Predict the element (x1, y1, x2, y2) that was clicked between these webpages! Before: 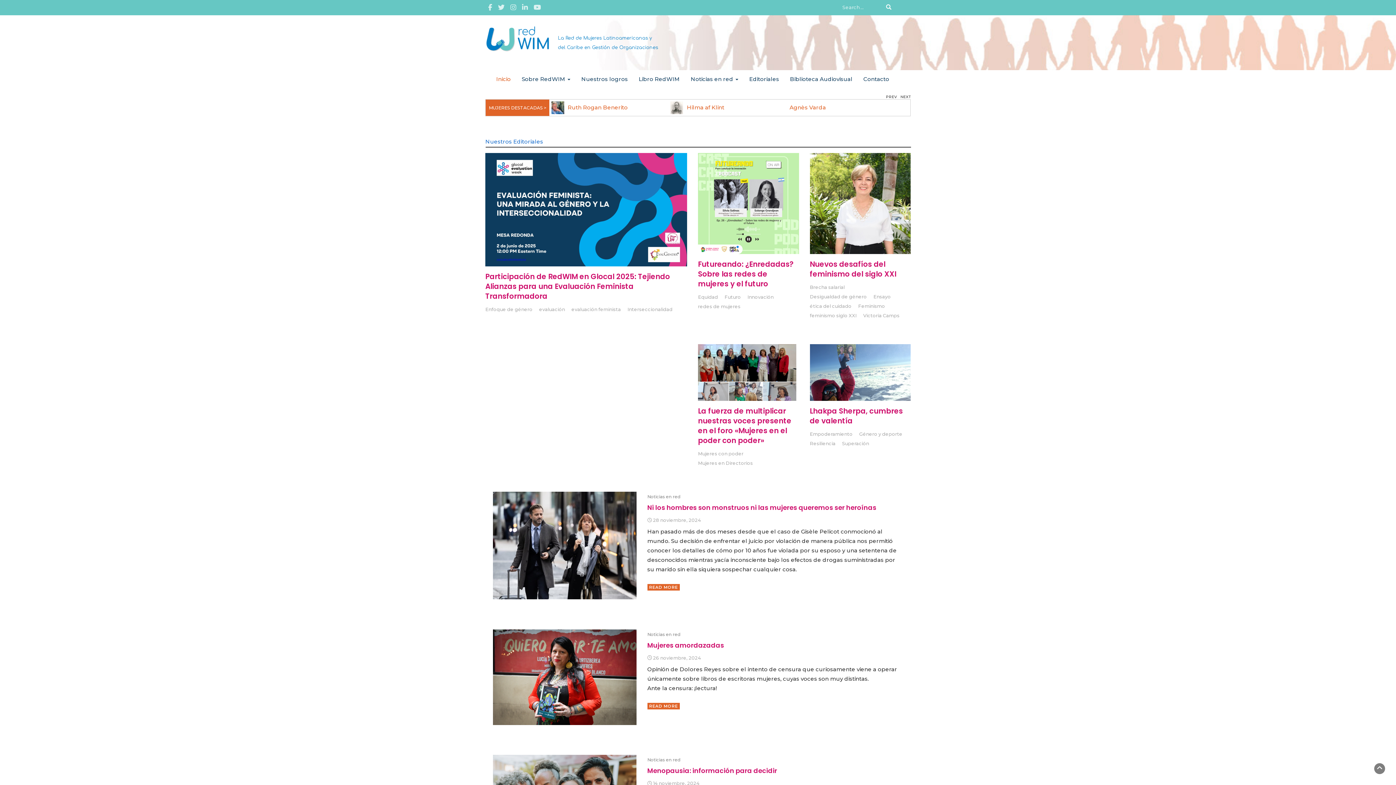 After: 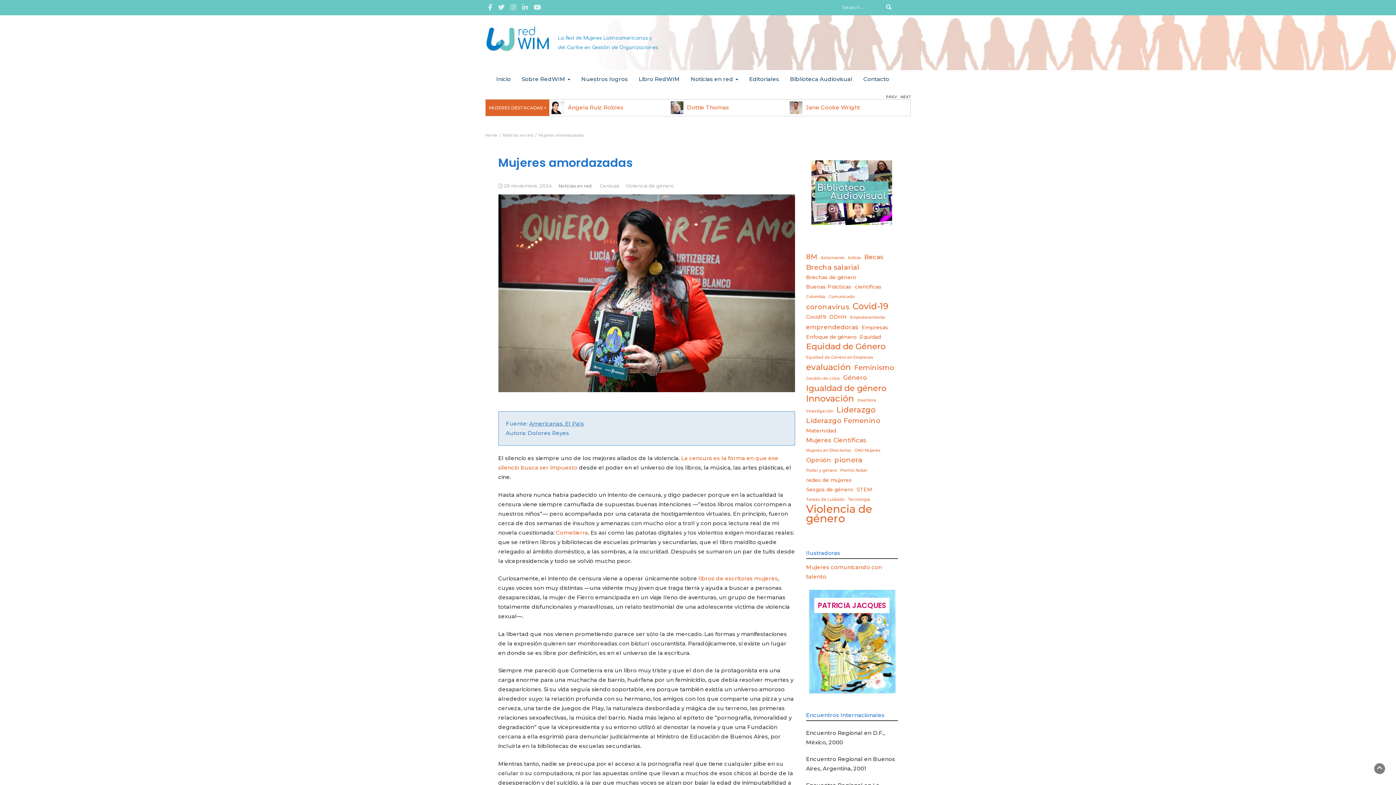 Action: label: Mujeres amordazadas bbox: (647, 640, 724, 650)